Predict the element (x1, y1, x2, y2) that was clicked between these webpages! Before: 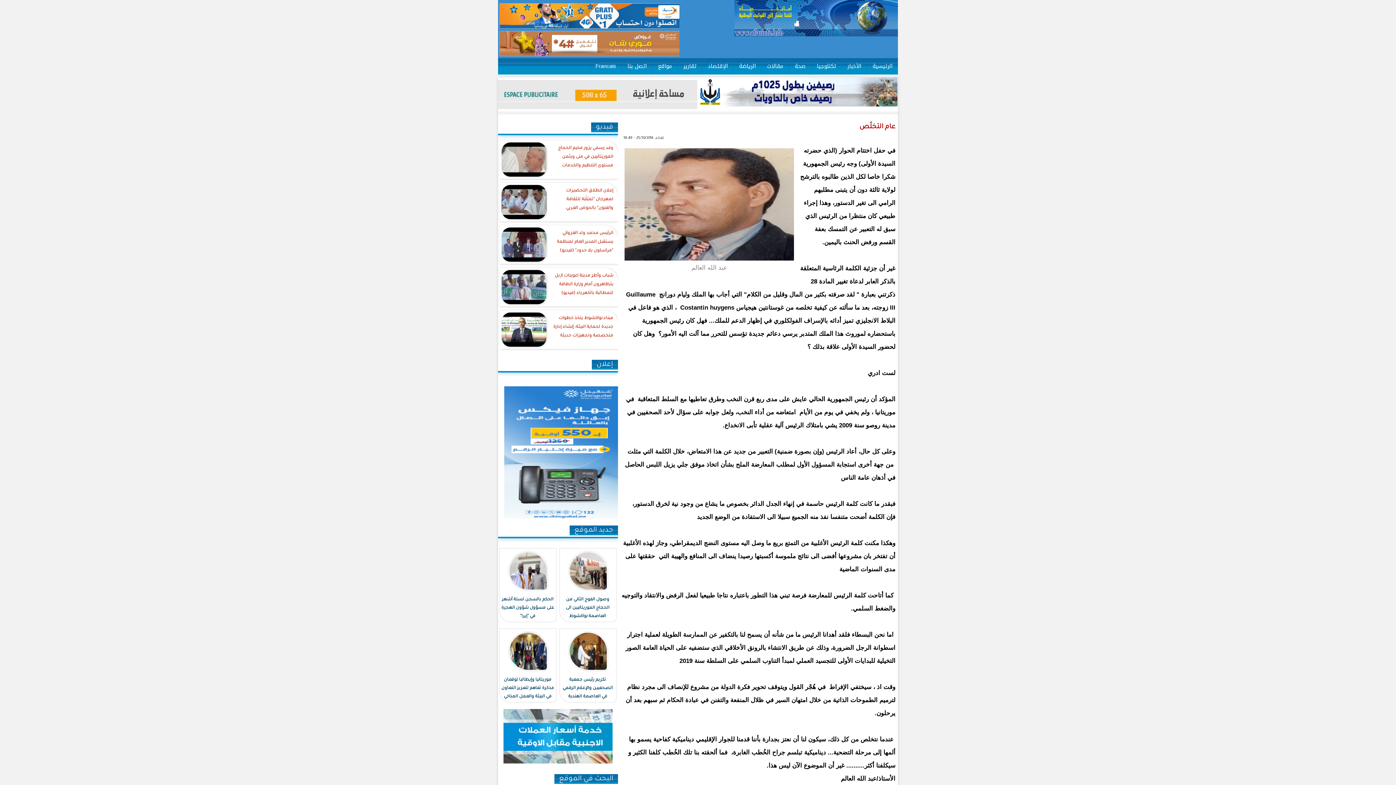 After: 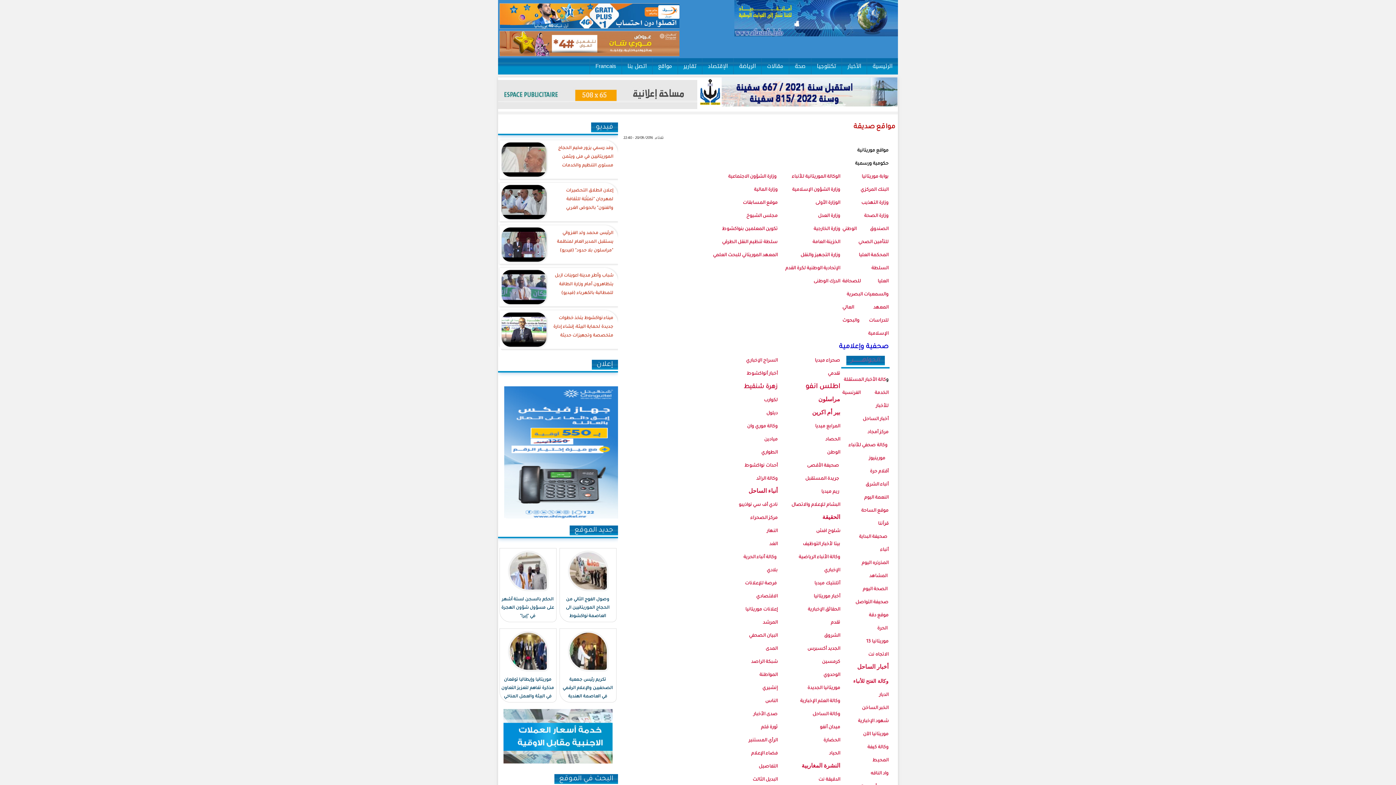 Action: label: مواقع bbox: (652, 58, 677, 74)